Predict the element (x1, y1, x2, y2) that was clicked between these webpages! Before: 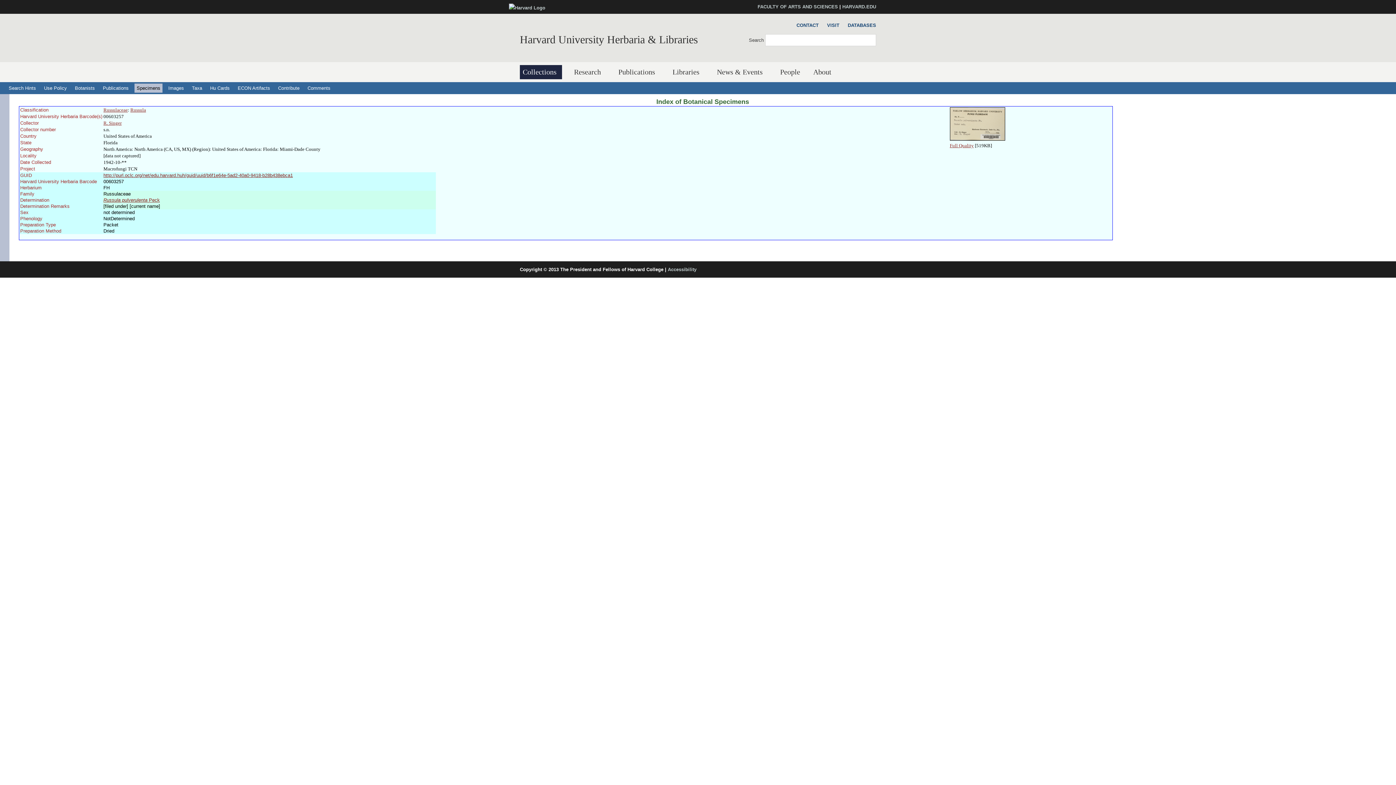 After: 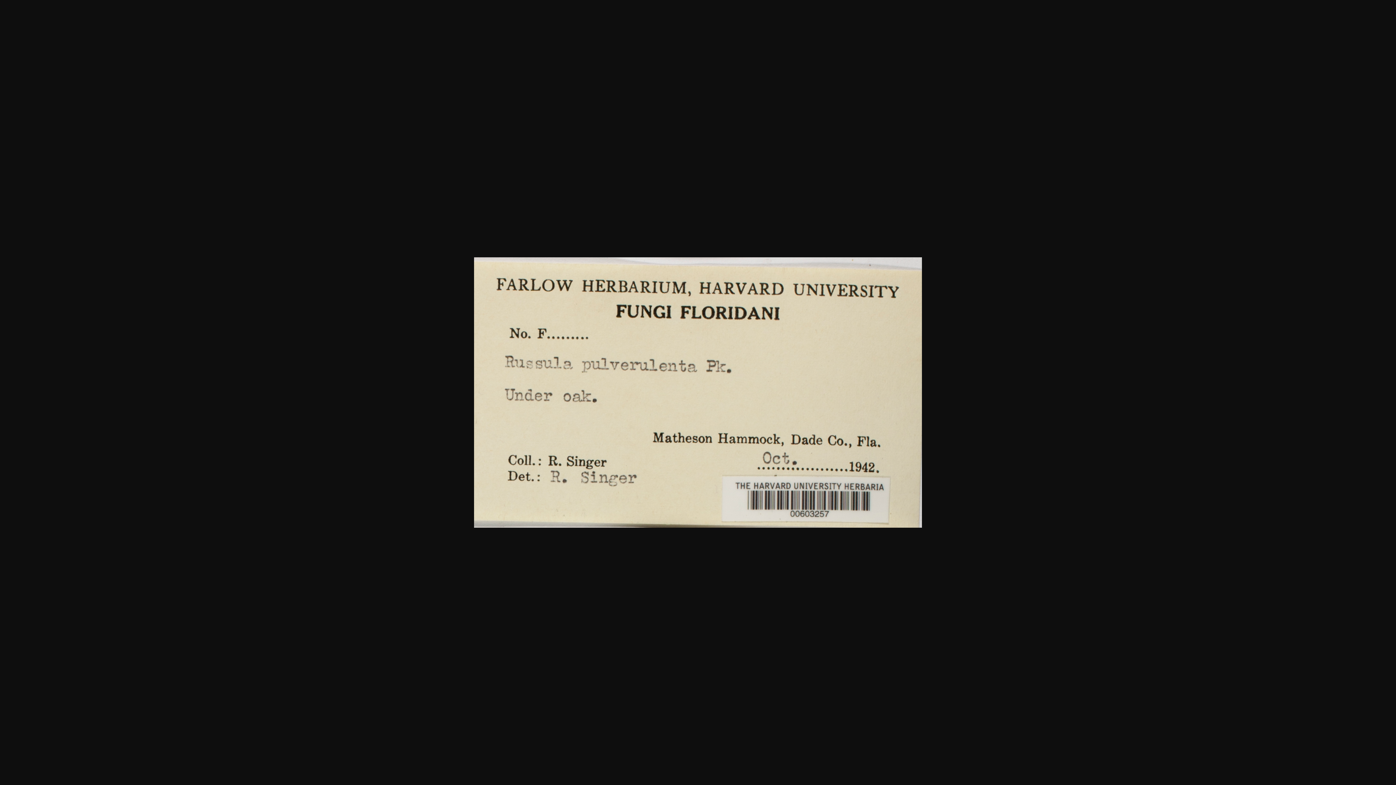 Action: bbox: (950, 142, 974, 148) label: Full Quality